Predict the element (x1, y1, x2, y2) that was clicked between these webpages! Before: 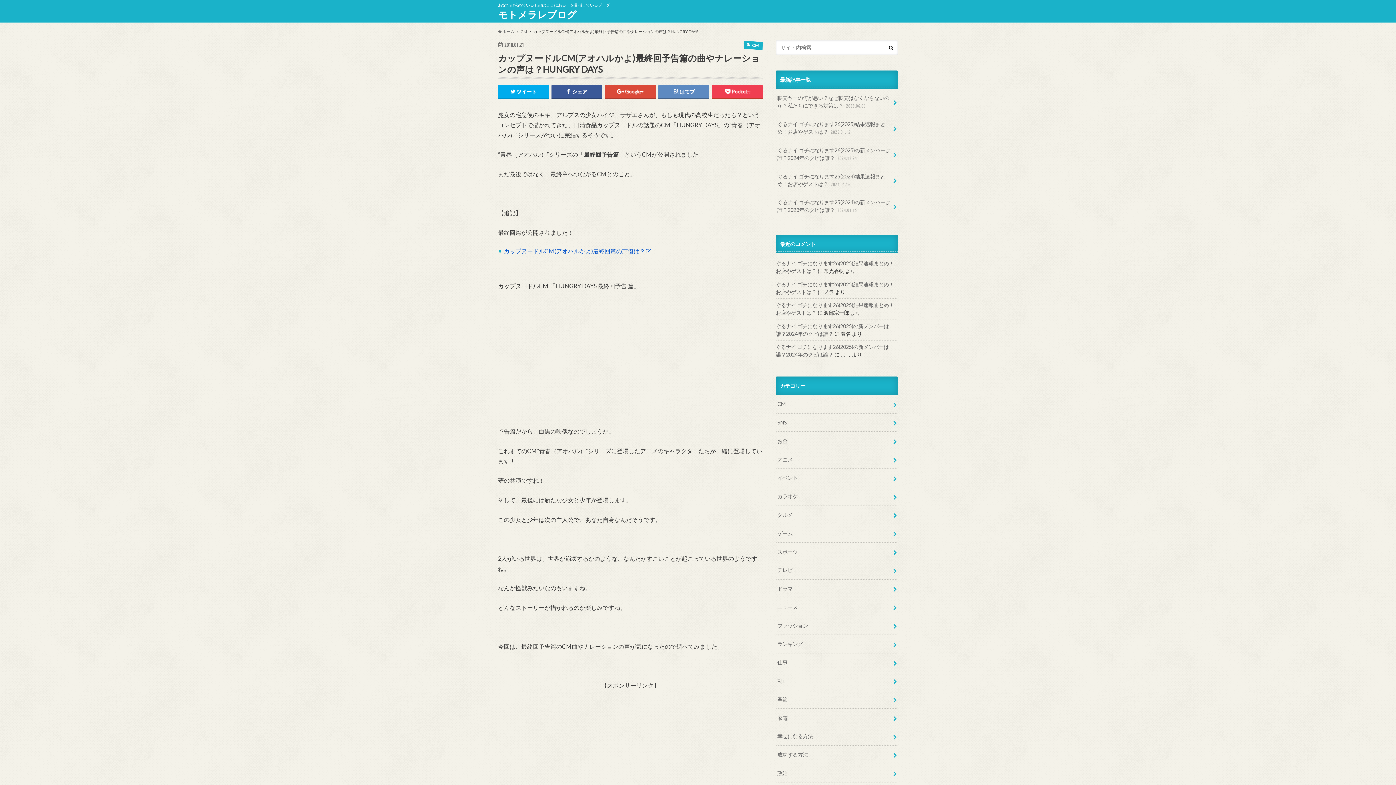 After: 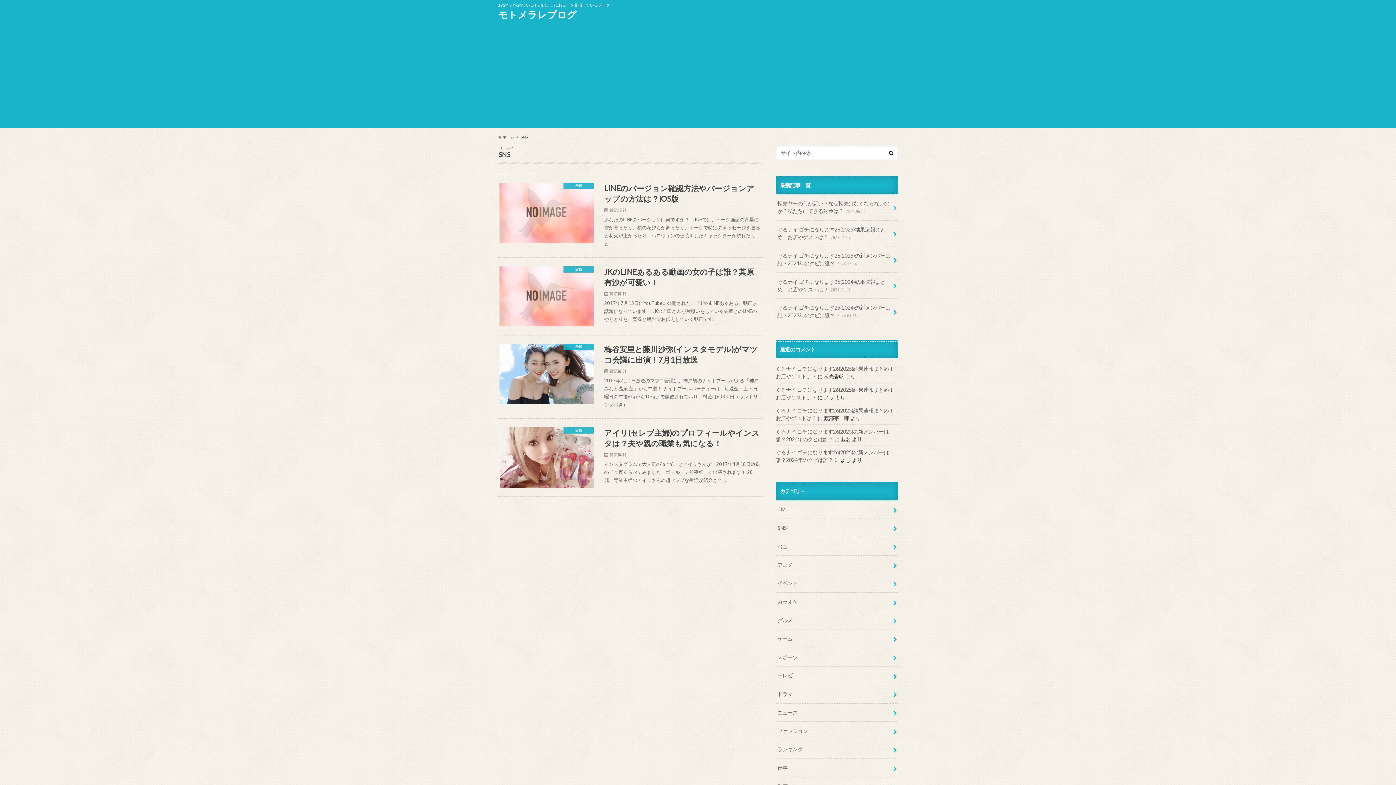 Action: label: SNS bbox: (776, 413, 898, 431)